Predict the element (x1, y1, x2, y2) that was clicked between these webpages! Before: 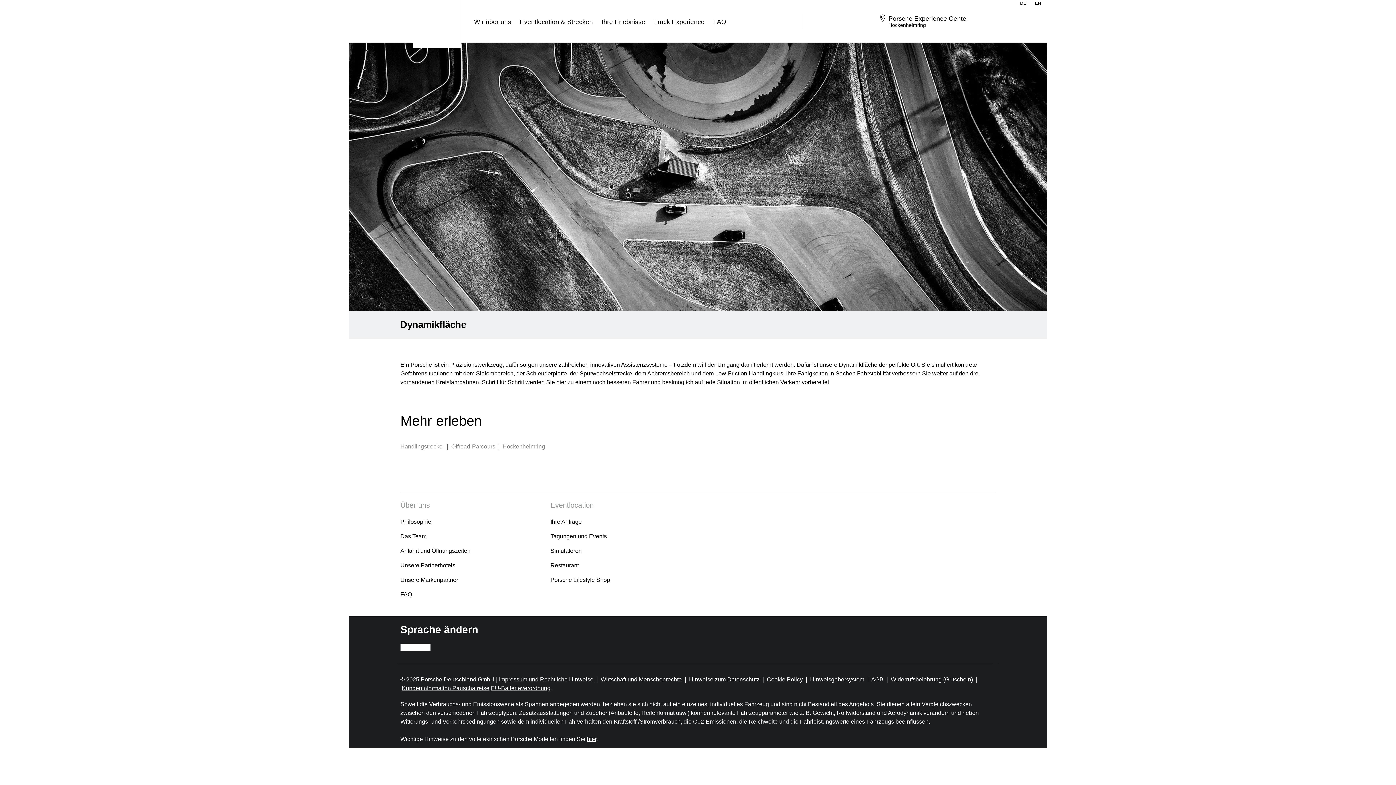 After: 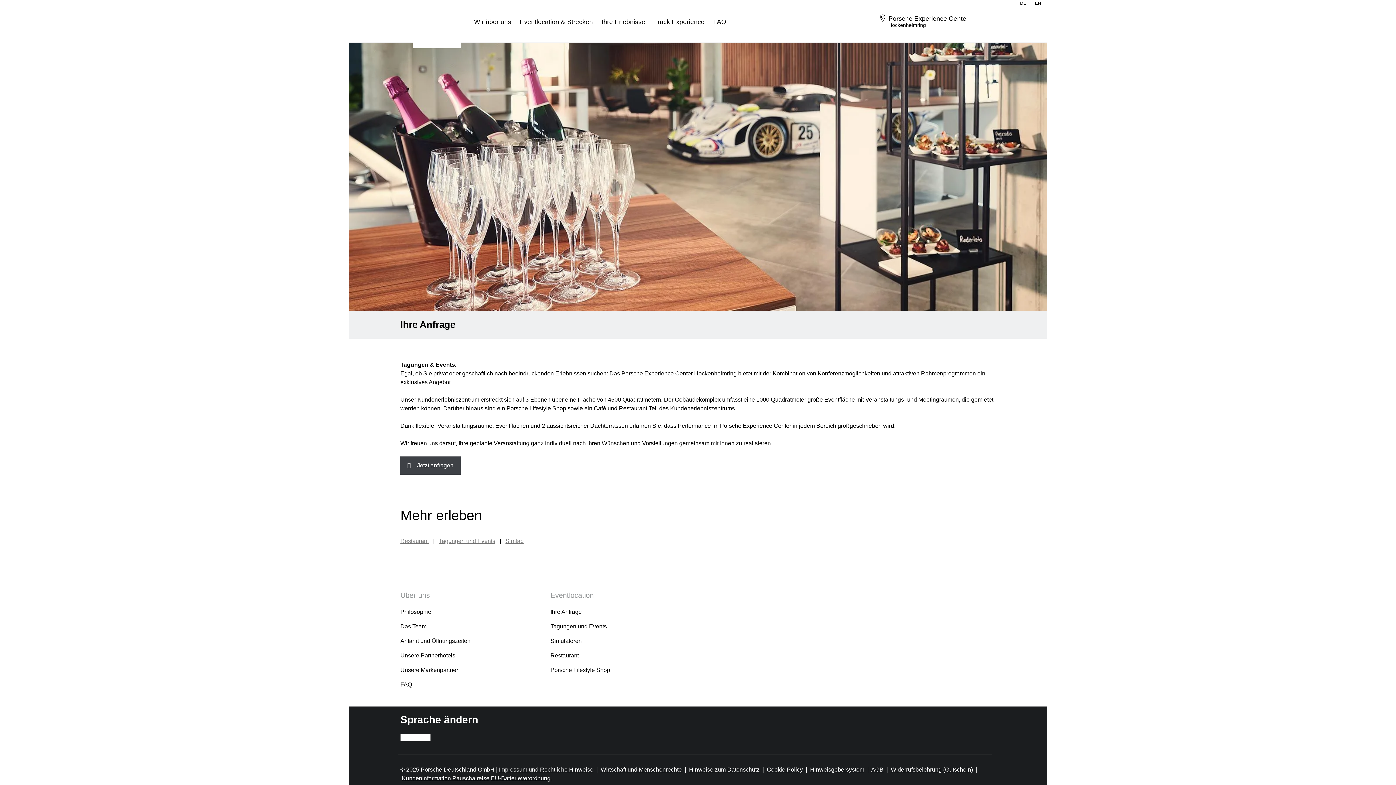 Action: label: Ihre Anfrage bbox: (550, 514, 581, 529)